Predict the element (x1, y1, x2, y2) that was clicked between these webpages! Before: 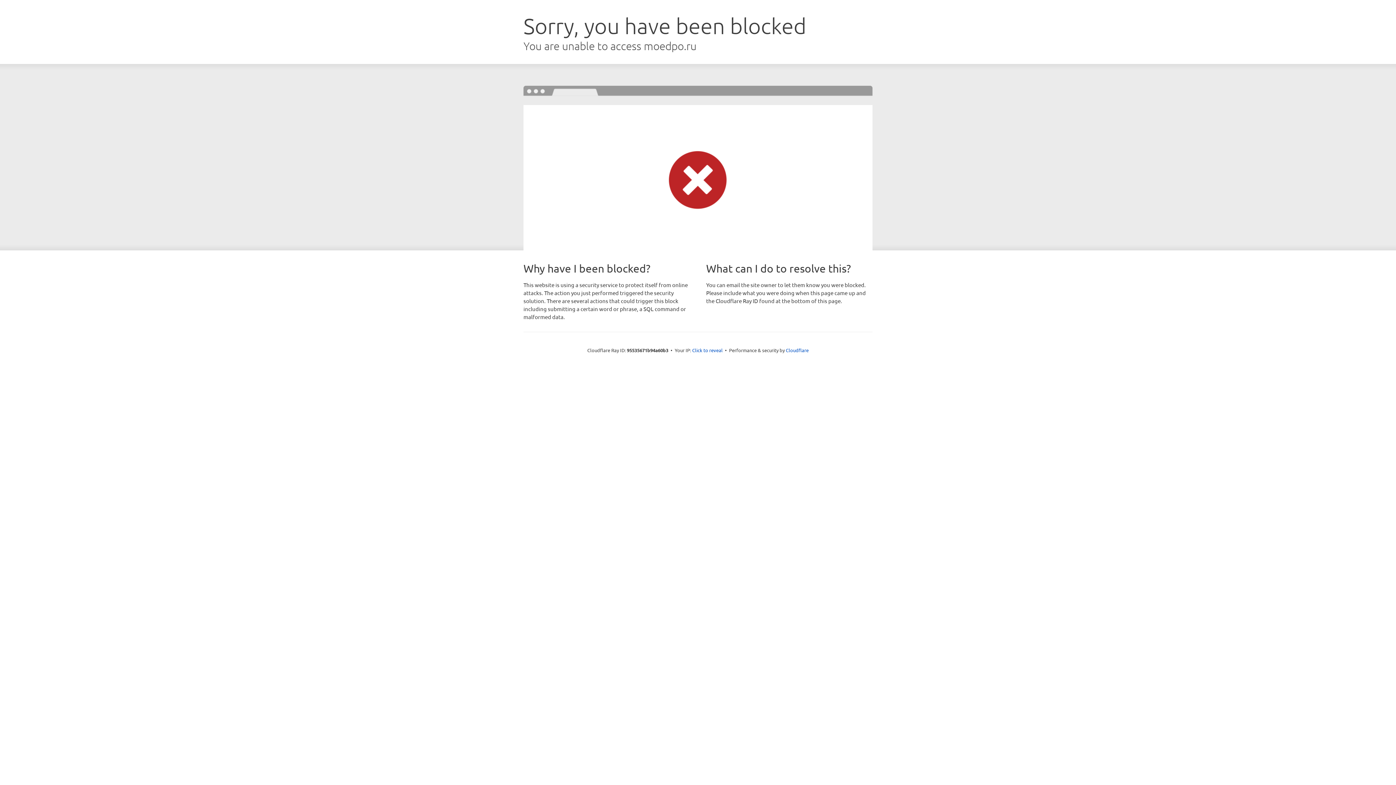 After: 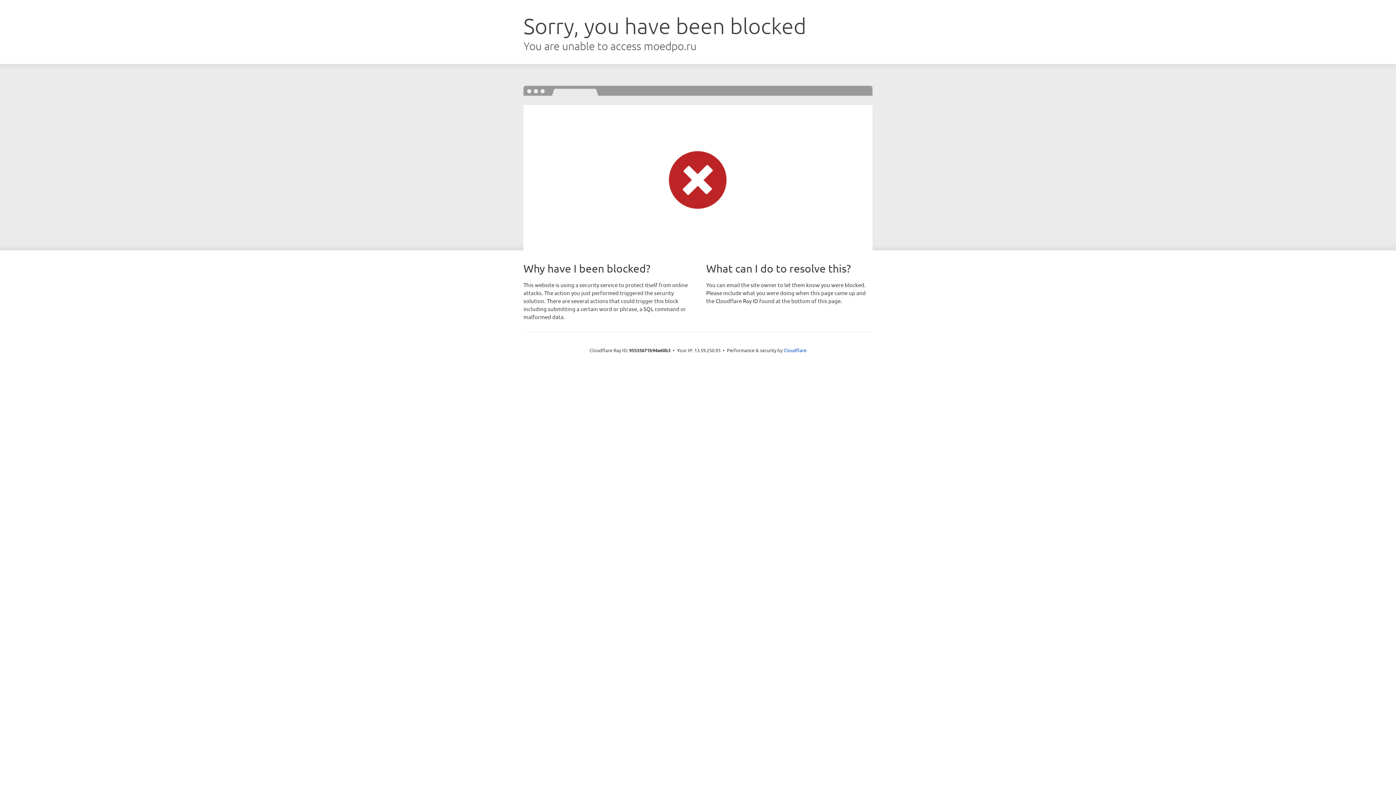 Action: bbox: (692, 346, 722, 353) label: Click to reveal